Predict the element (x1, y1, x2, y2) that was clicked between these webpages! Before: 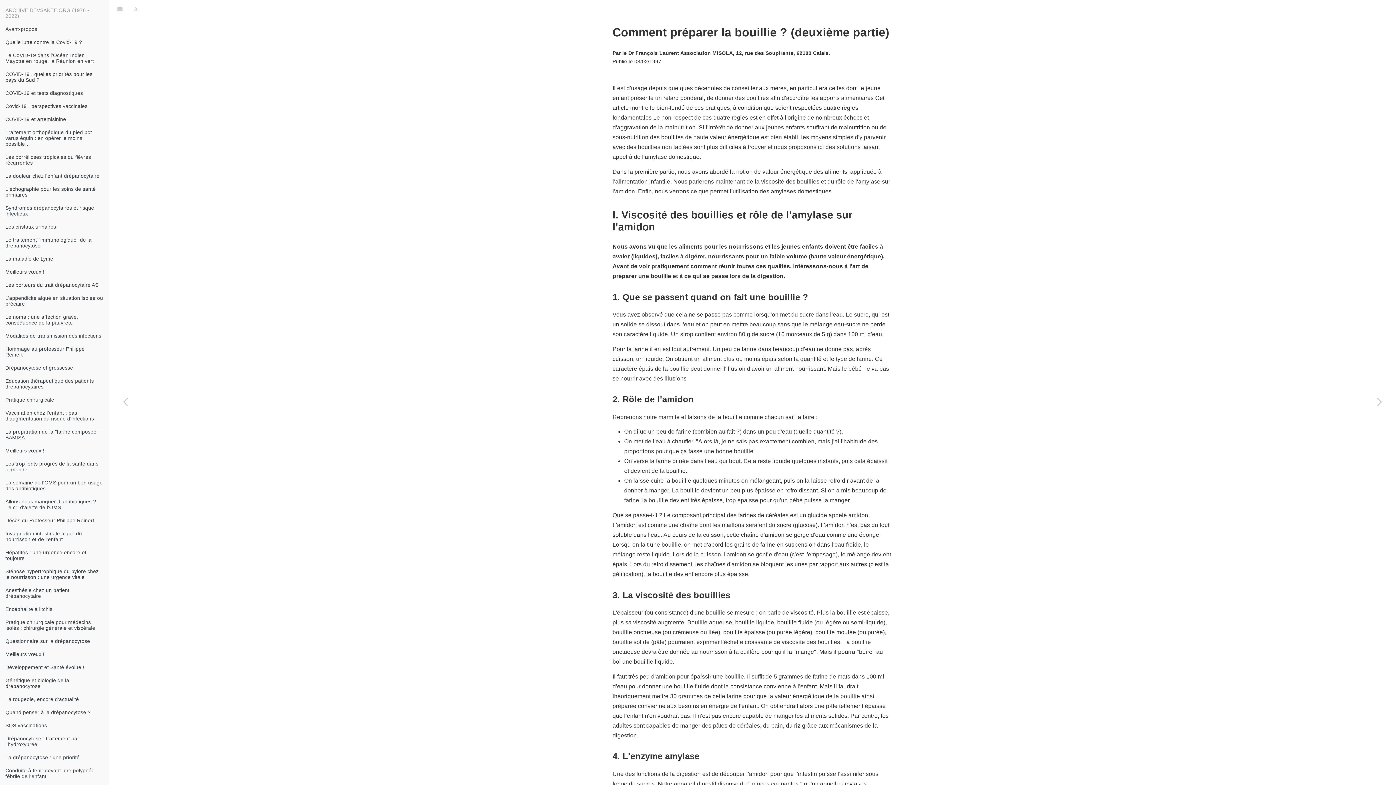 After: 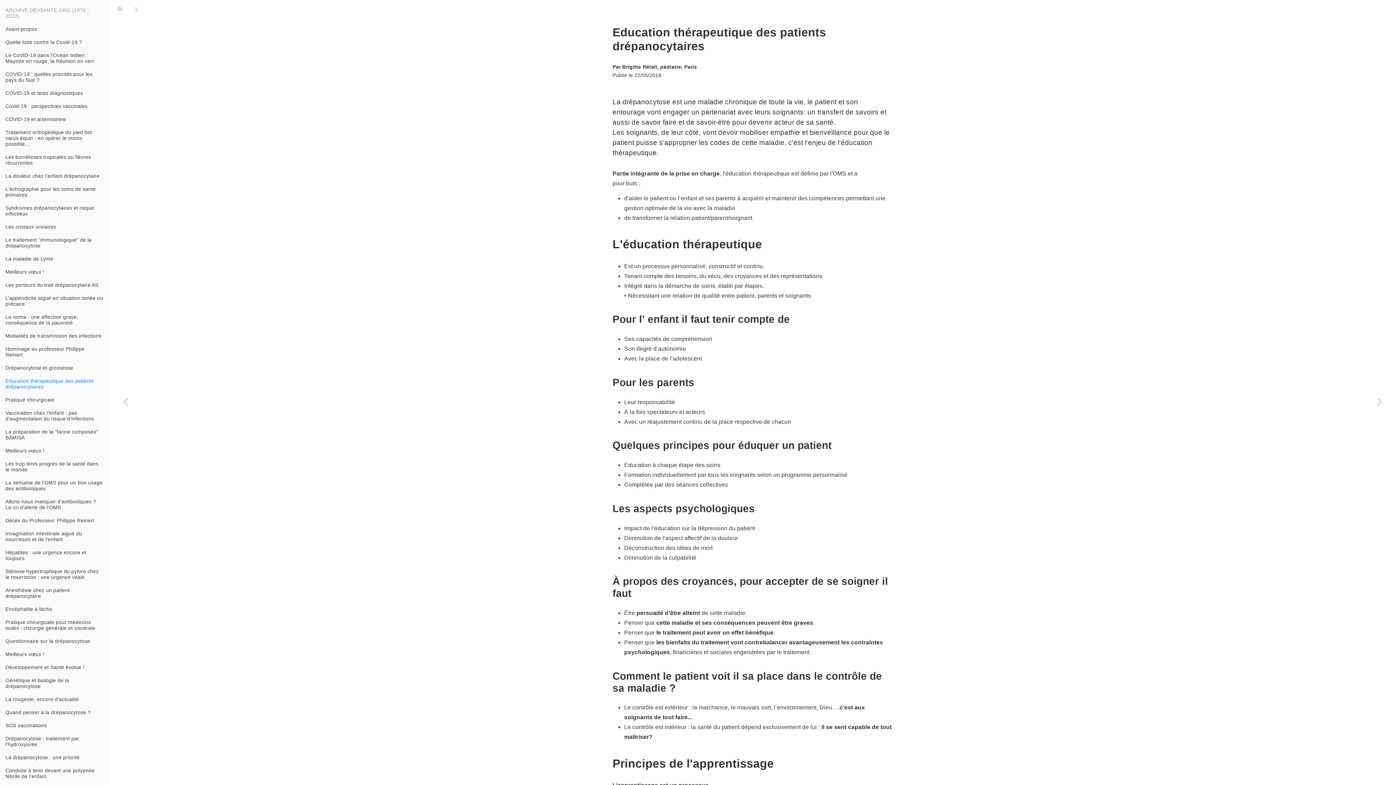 Action: bbox: (0, 374, 108, 393) label: Education thérapeutique des patients drépanocytaires